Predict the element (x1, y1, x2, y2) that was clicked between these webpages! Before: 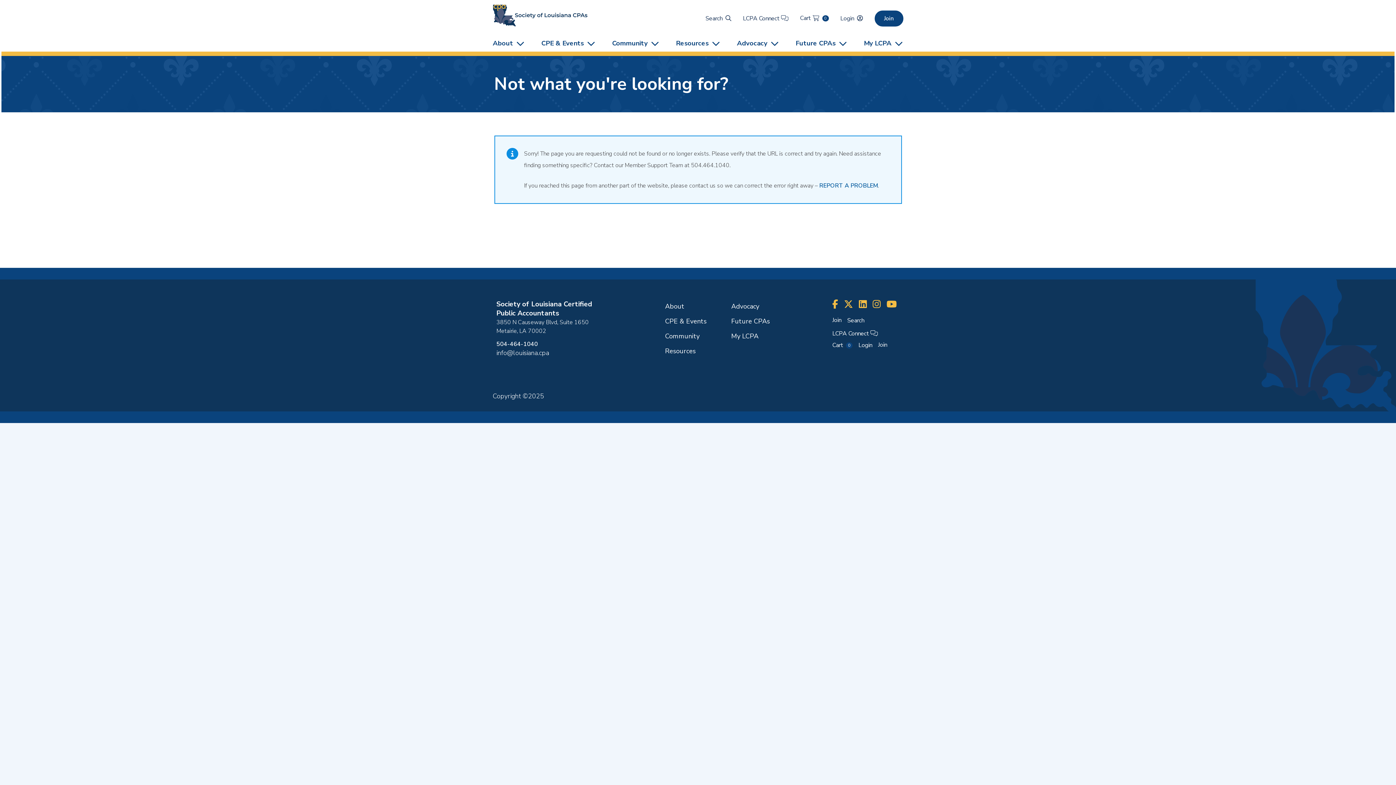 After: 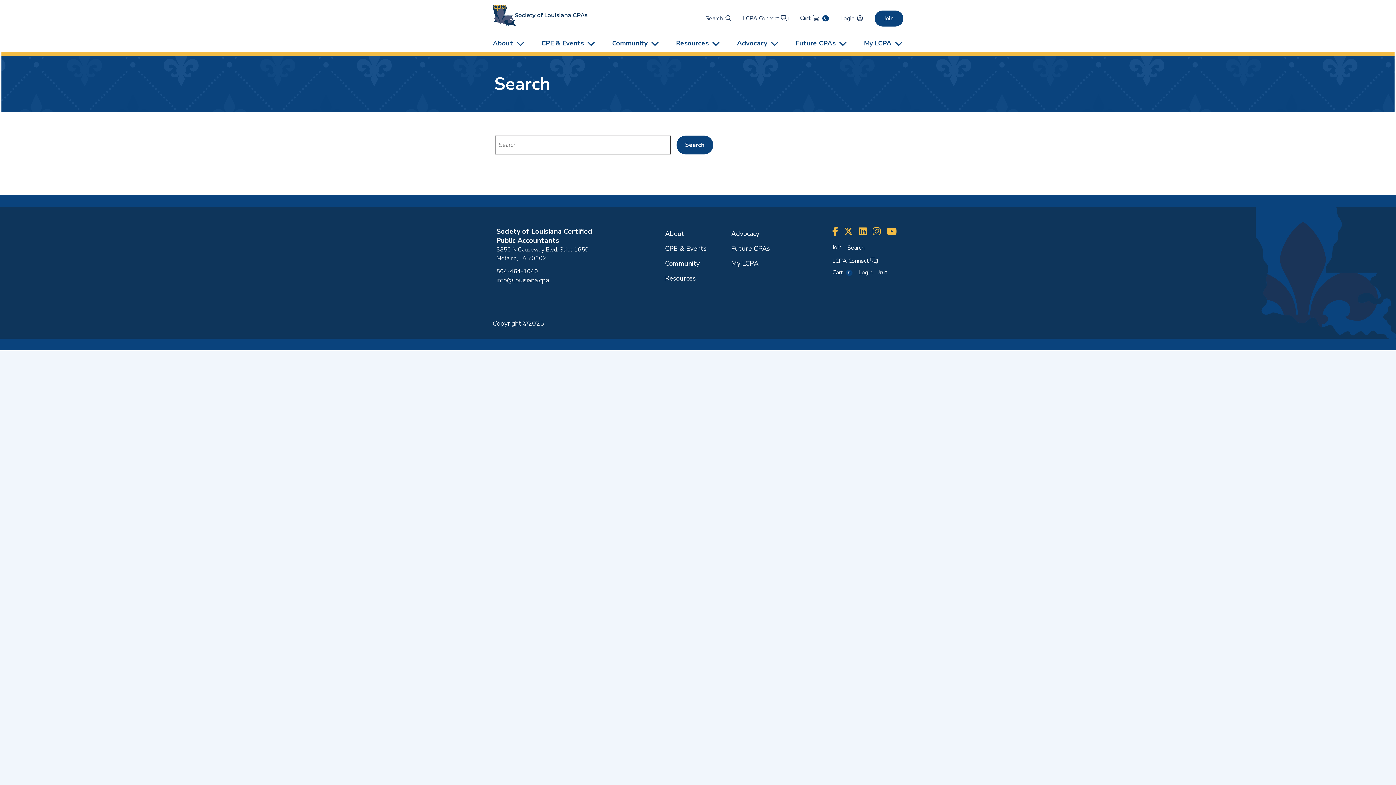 Action: bbox: (705, 12, 731, 24) label: Search